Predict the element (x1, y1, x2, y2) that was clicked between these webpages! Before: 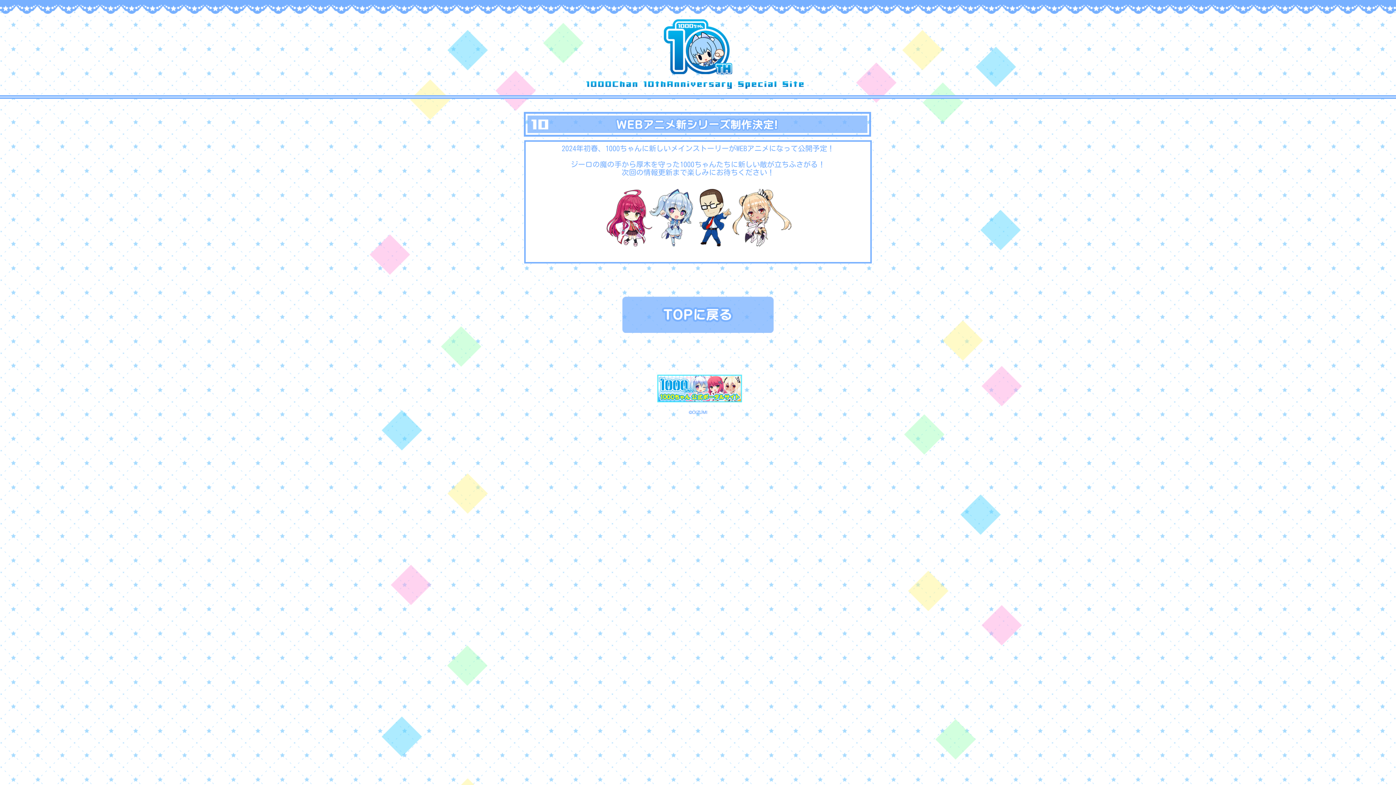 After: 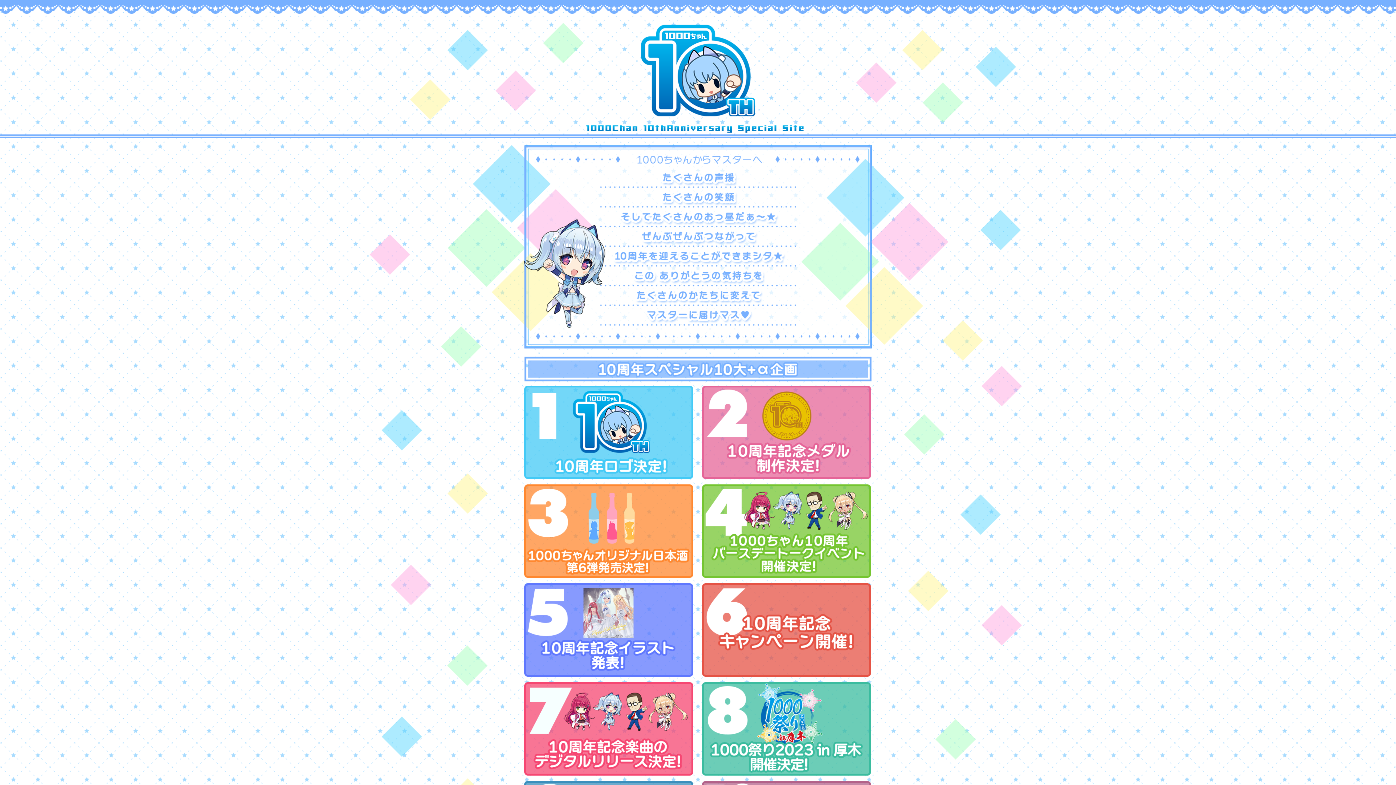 Action: bbox: (622, 296, 773, 333)